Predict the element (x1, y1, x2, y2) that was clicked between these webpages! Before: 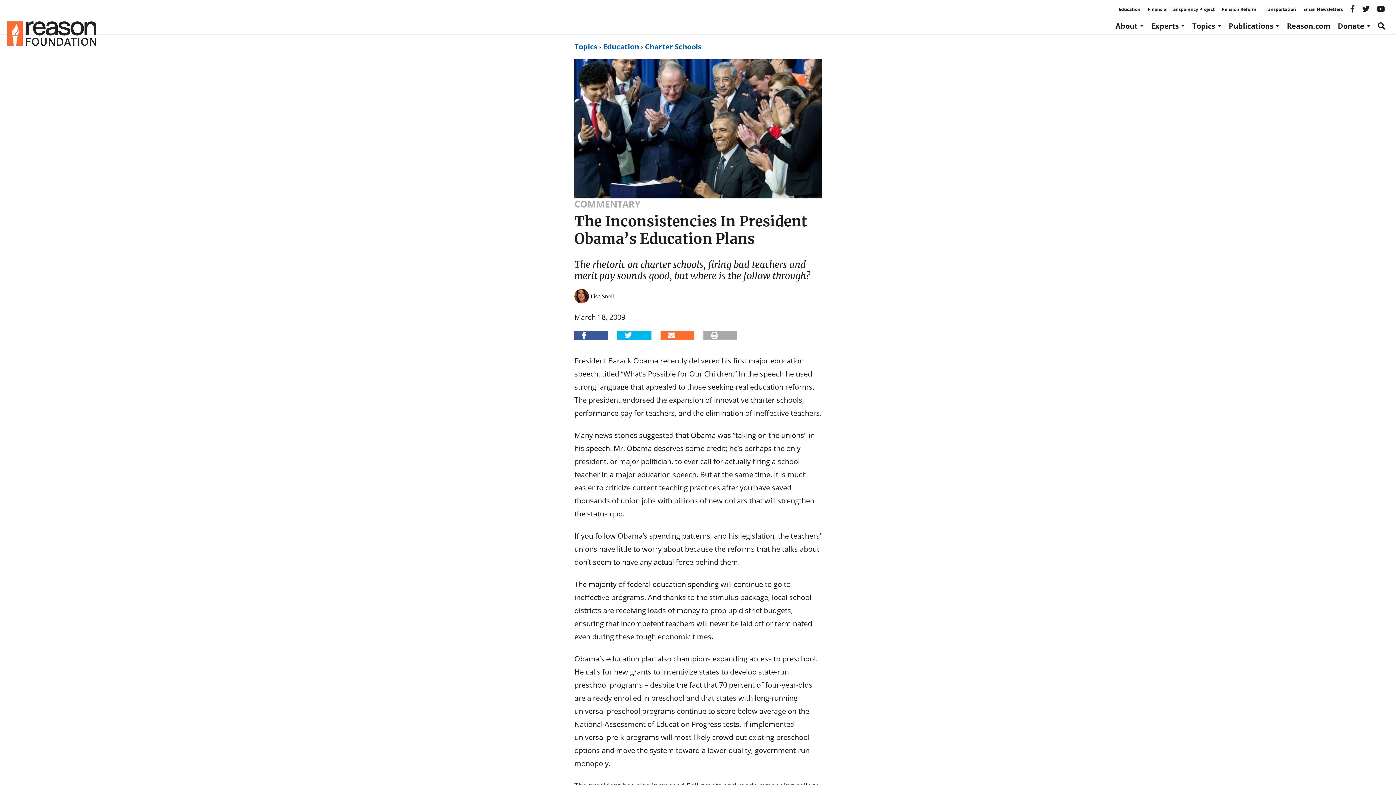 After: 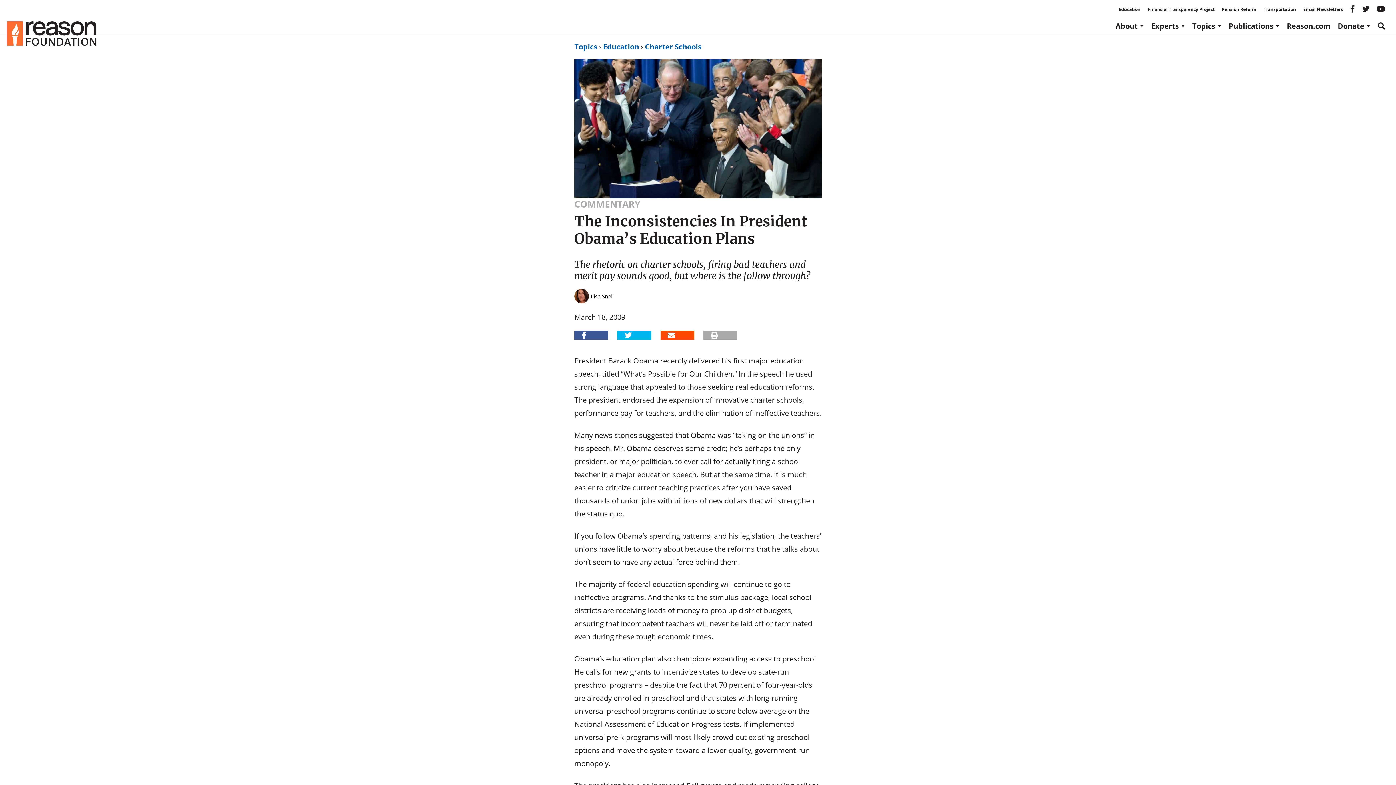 Action: bbox: (660, 330, 694, 339)